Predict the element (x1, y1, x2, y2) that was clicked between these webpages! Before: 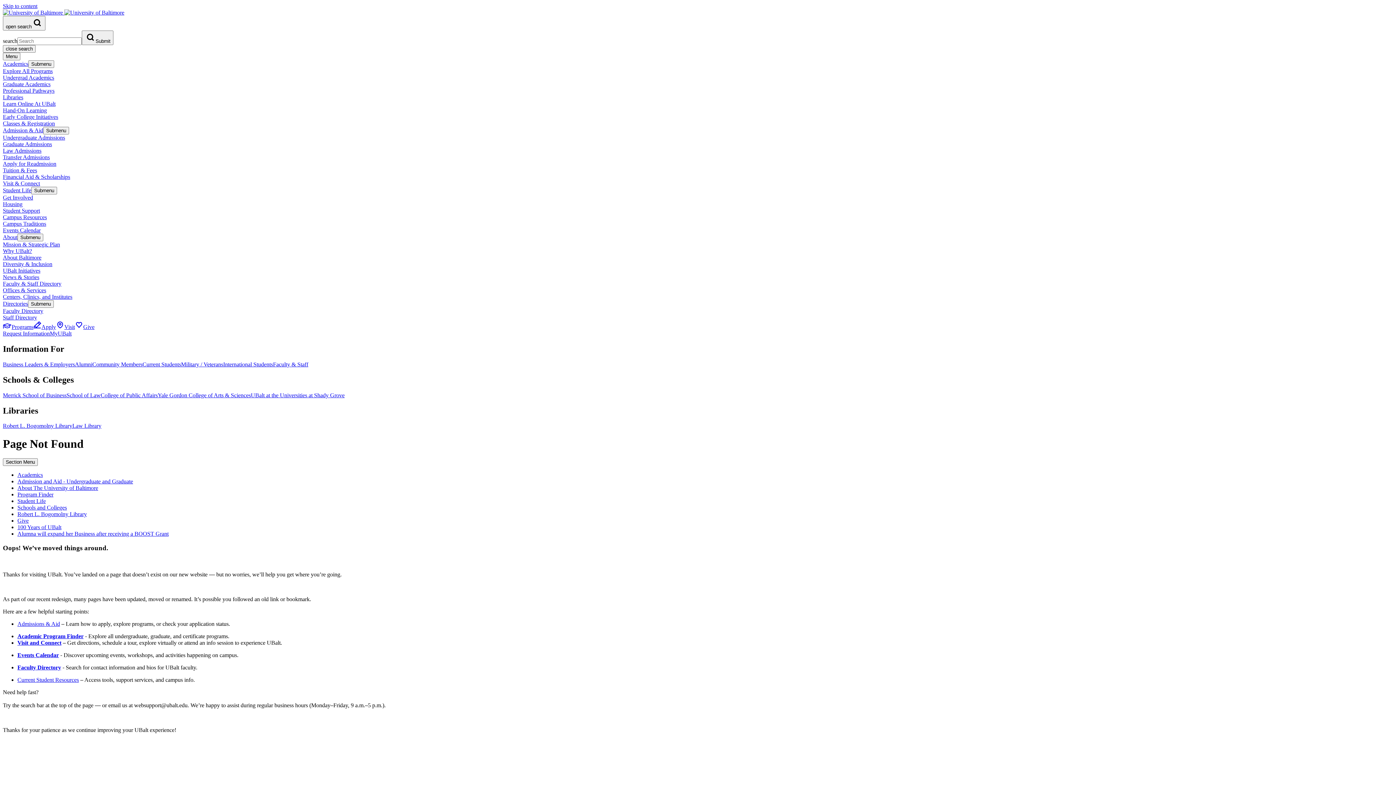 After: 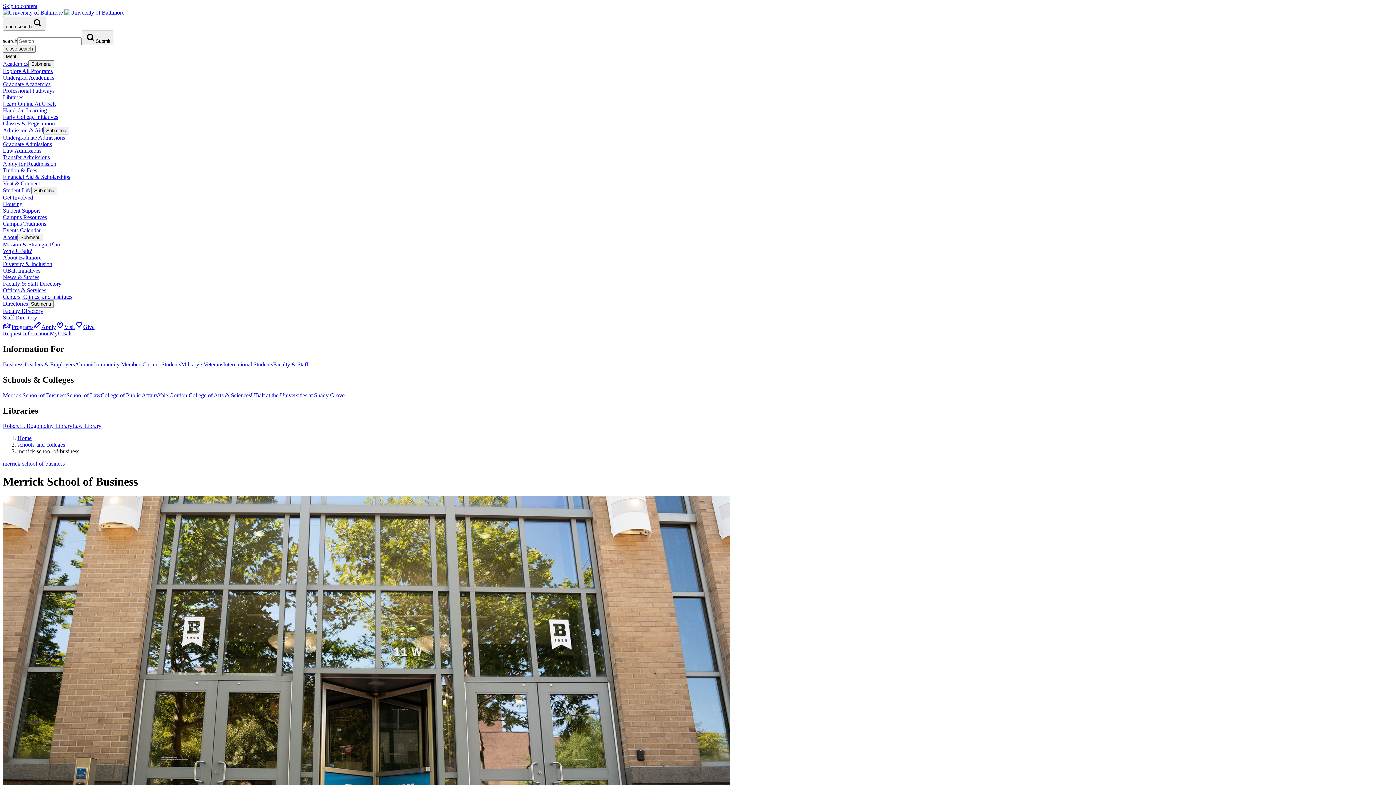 Action: bbox: (2, 392, 66, 398) label: Merrick School of Business